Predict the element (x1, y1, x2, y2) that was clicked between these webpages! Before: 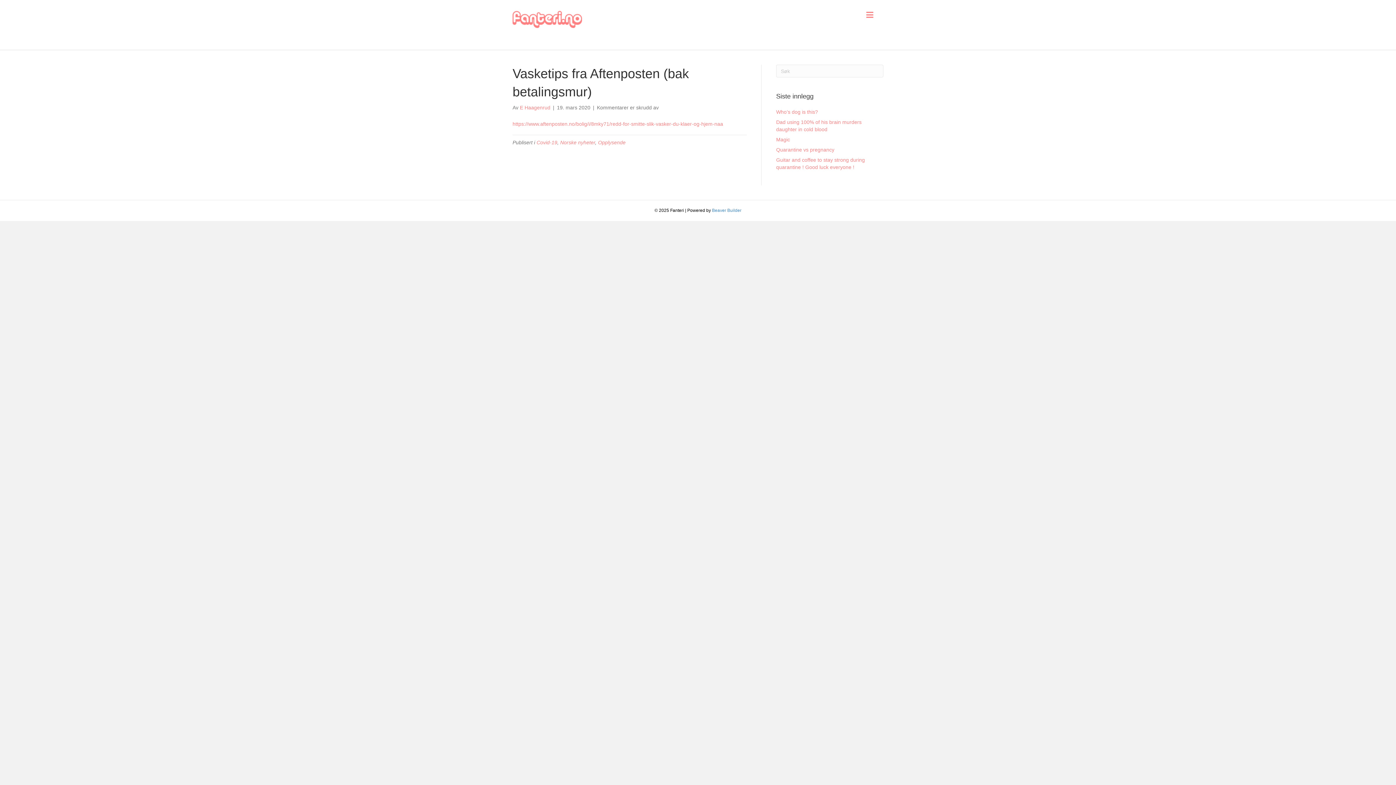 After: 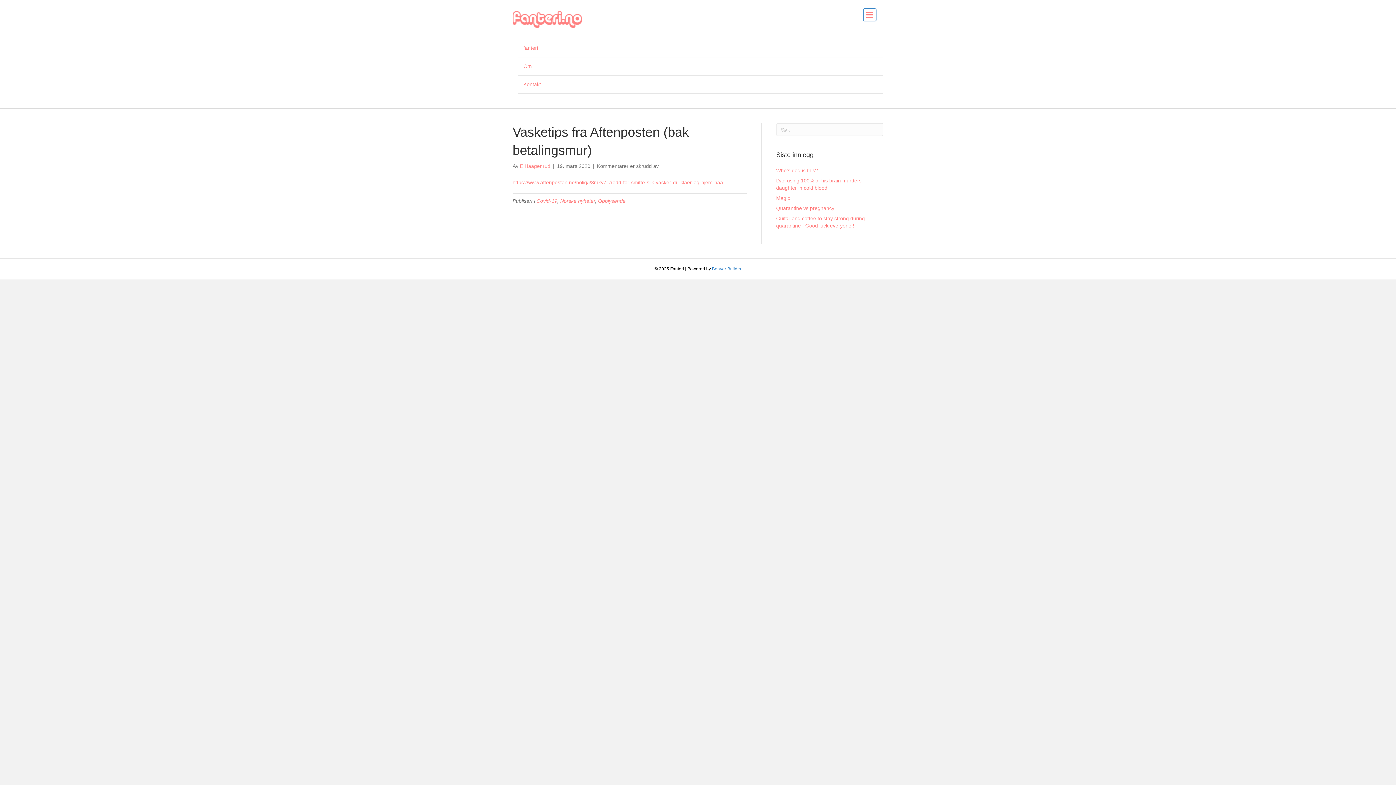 Action: bbox: (863, 8, 876, 21) label: Meny